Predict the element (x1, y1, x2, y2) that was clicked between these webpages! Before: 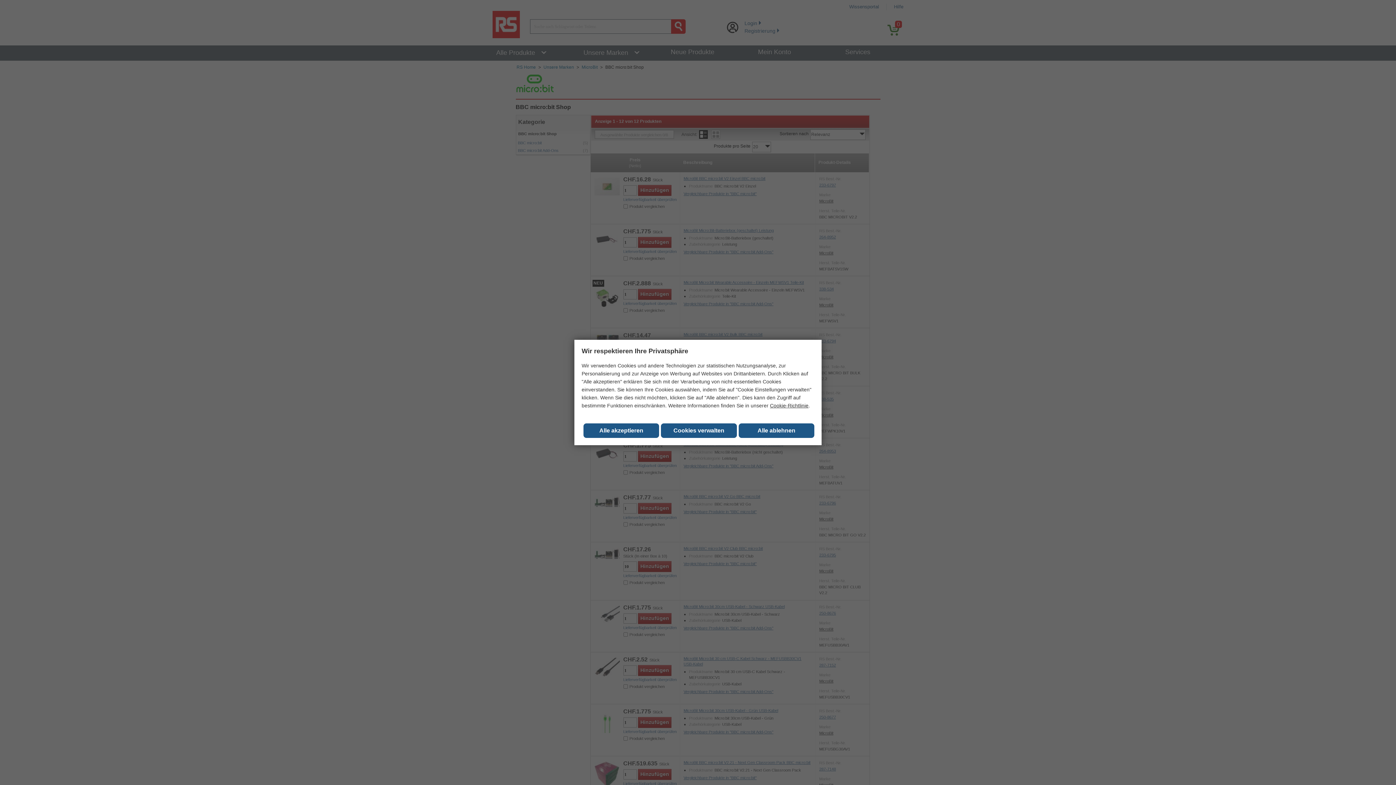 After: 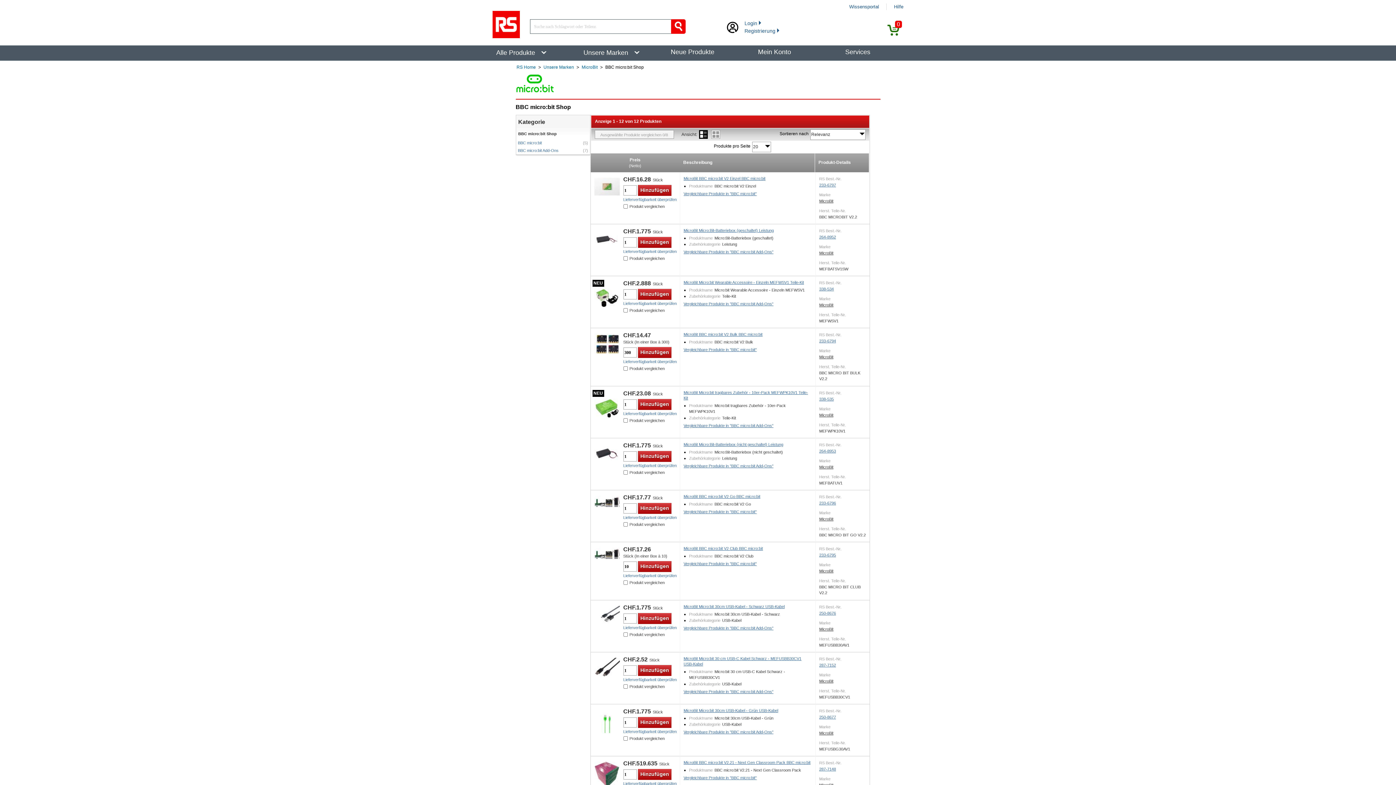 Action: bbox: (661, 423, 736, 438) label: Cookies verwalten